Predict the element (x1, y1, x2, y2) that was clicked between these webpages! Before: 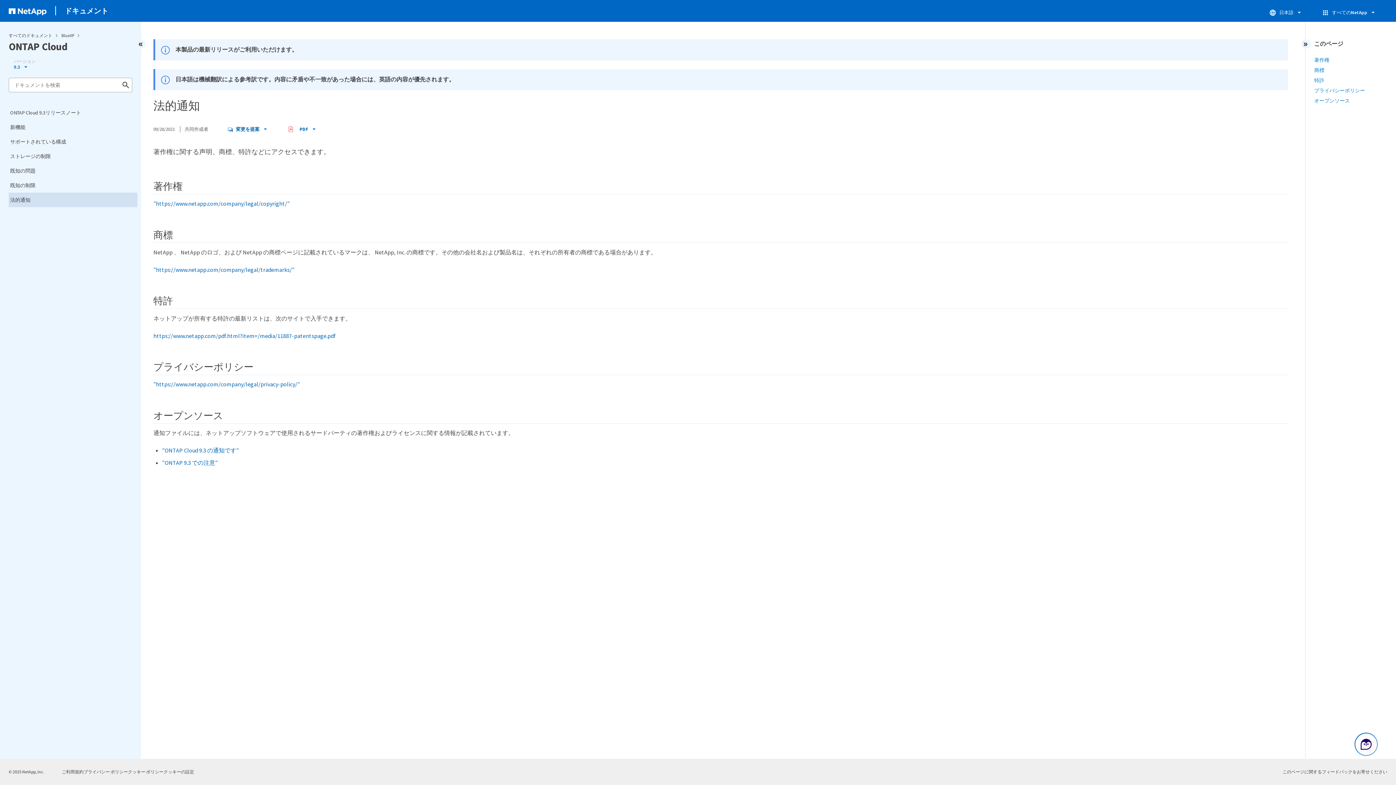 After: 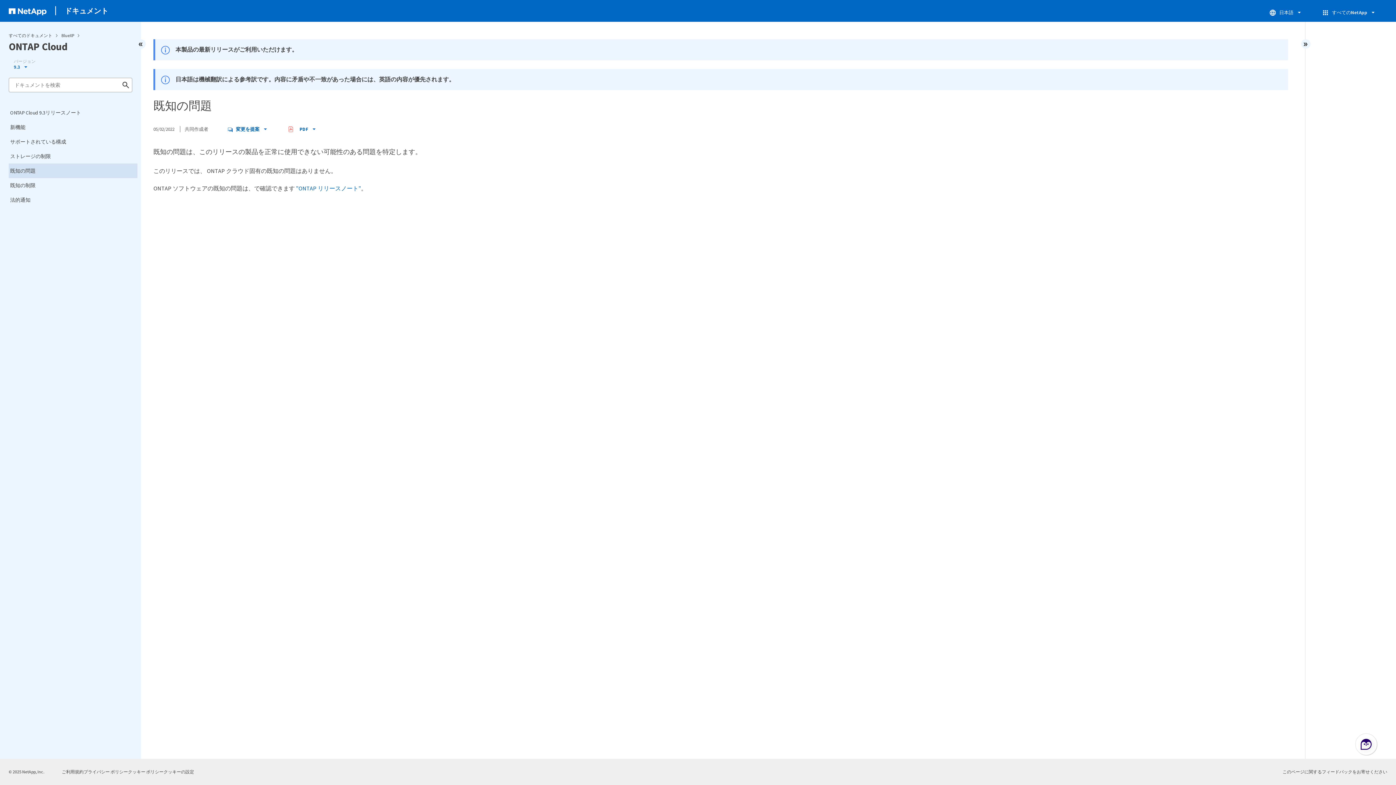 Action: label: 既知の問題 bbox: (8, 163, 137, 178)